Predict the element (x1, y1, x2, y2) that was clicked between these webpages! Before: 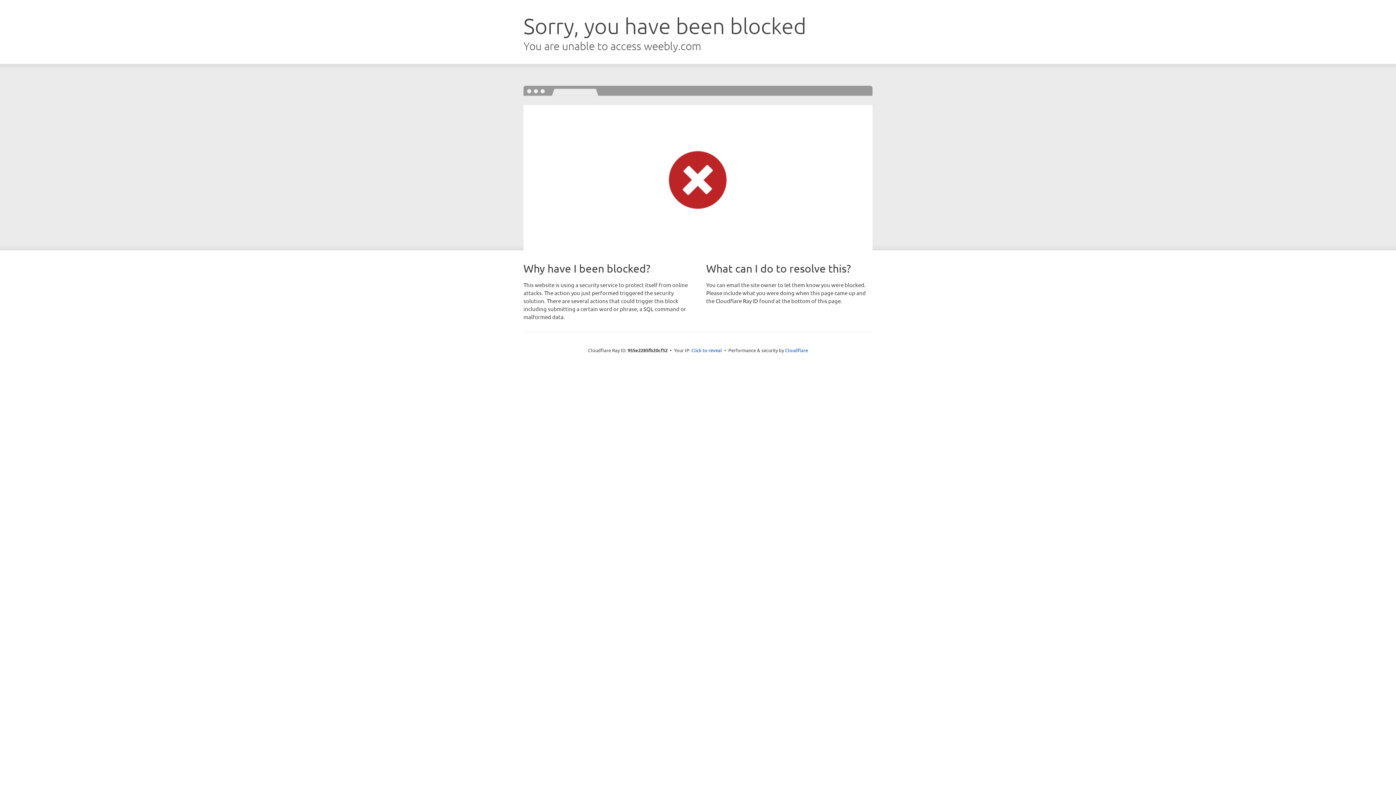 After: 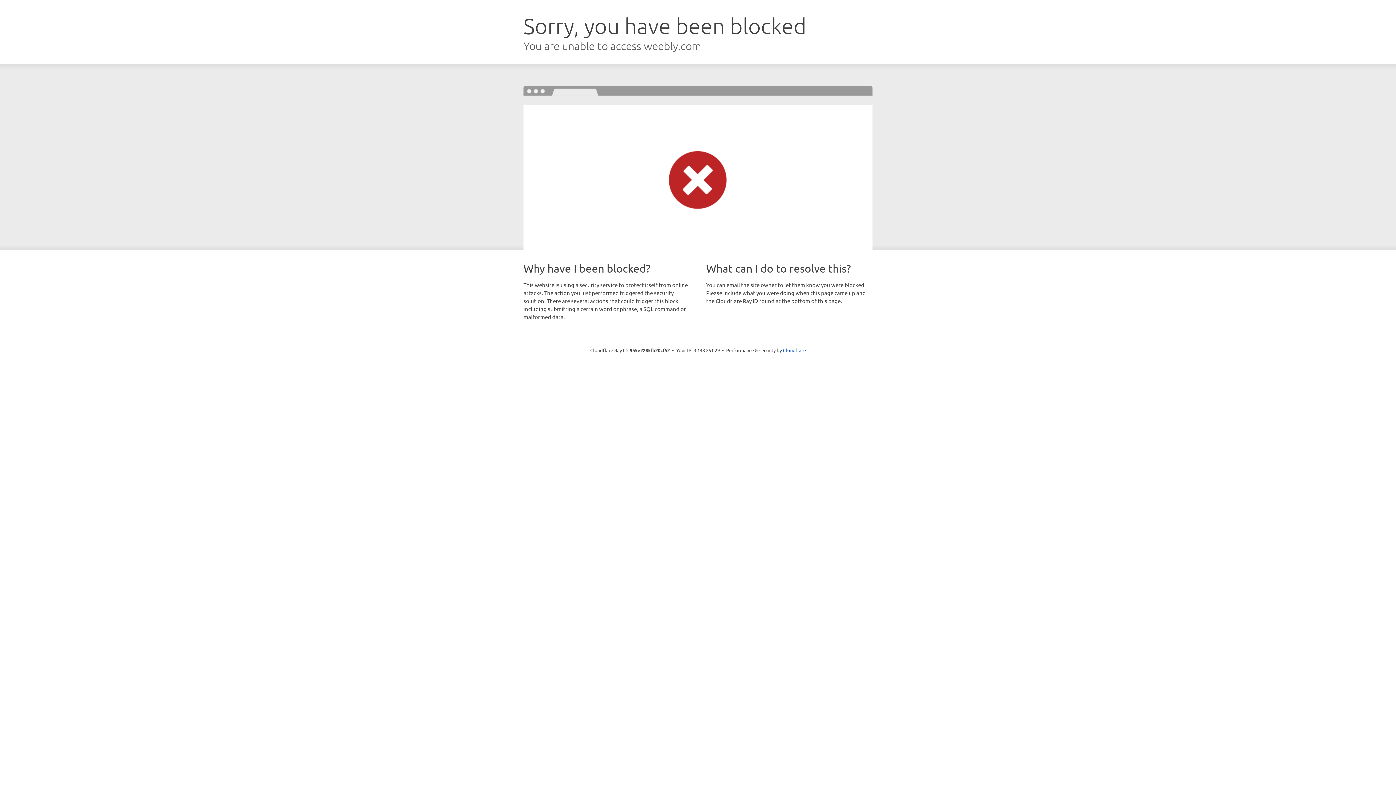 Action: label: Click to reveal bbox: (691, 346, 722, 353)